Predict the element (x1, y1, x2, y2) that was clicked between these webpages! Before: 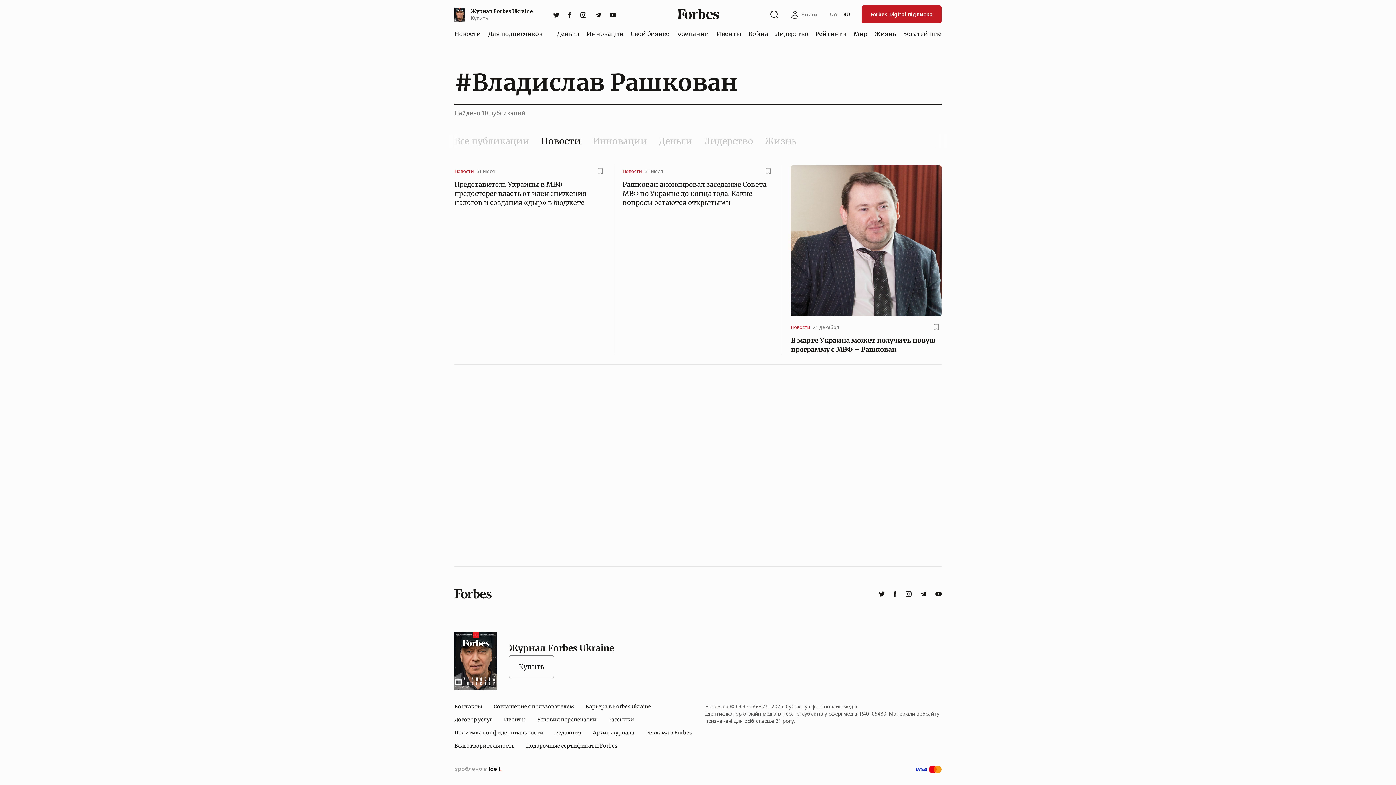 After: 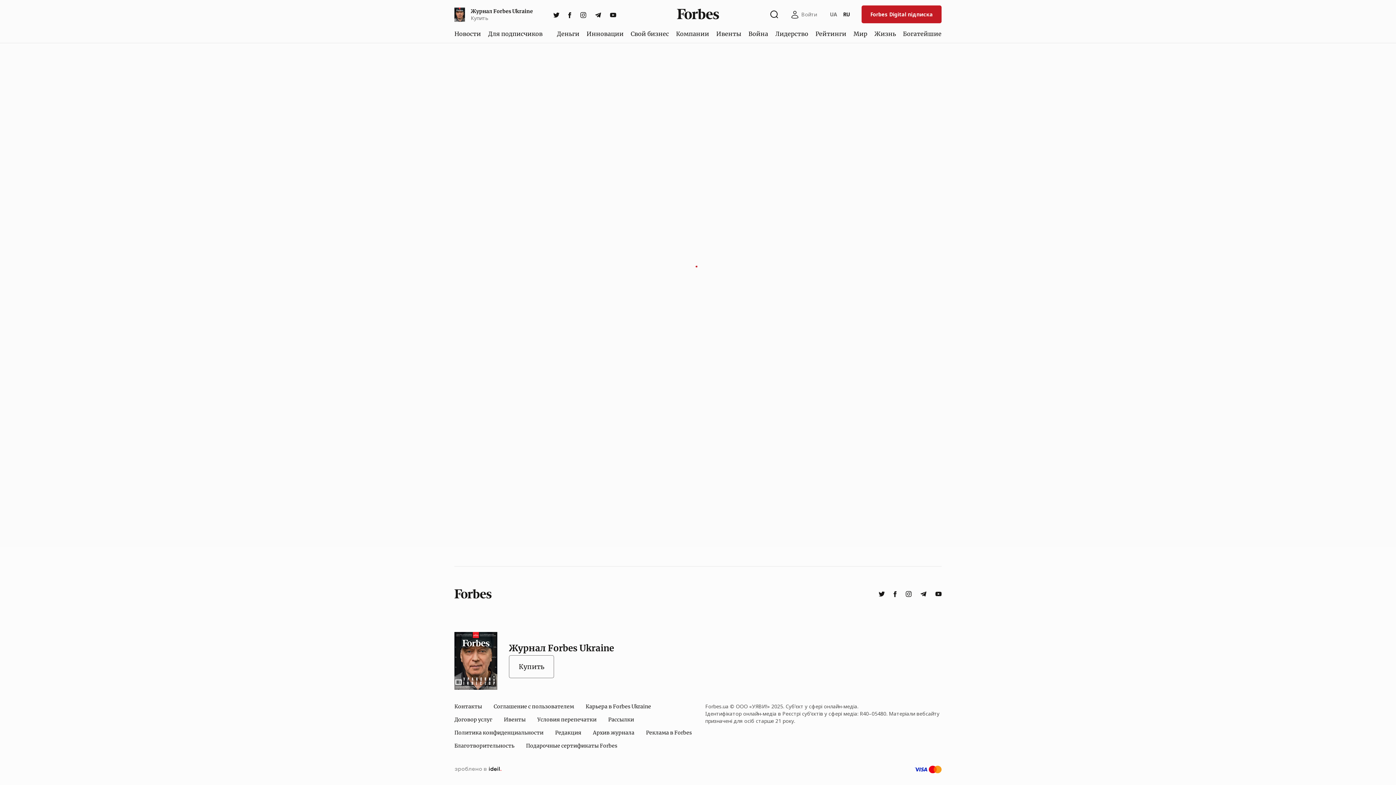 Action: bbox: (602, 713, 640, 726) label: Рассылки